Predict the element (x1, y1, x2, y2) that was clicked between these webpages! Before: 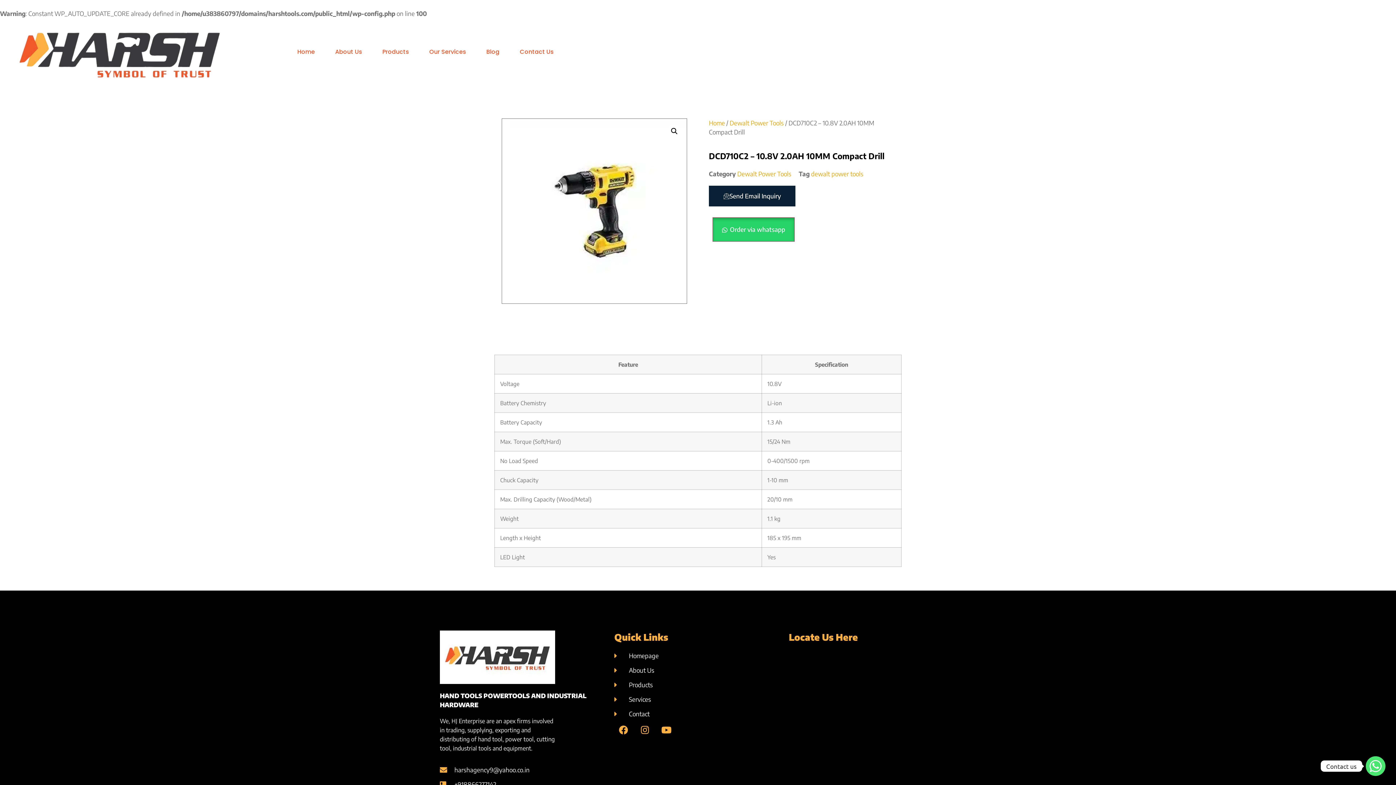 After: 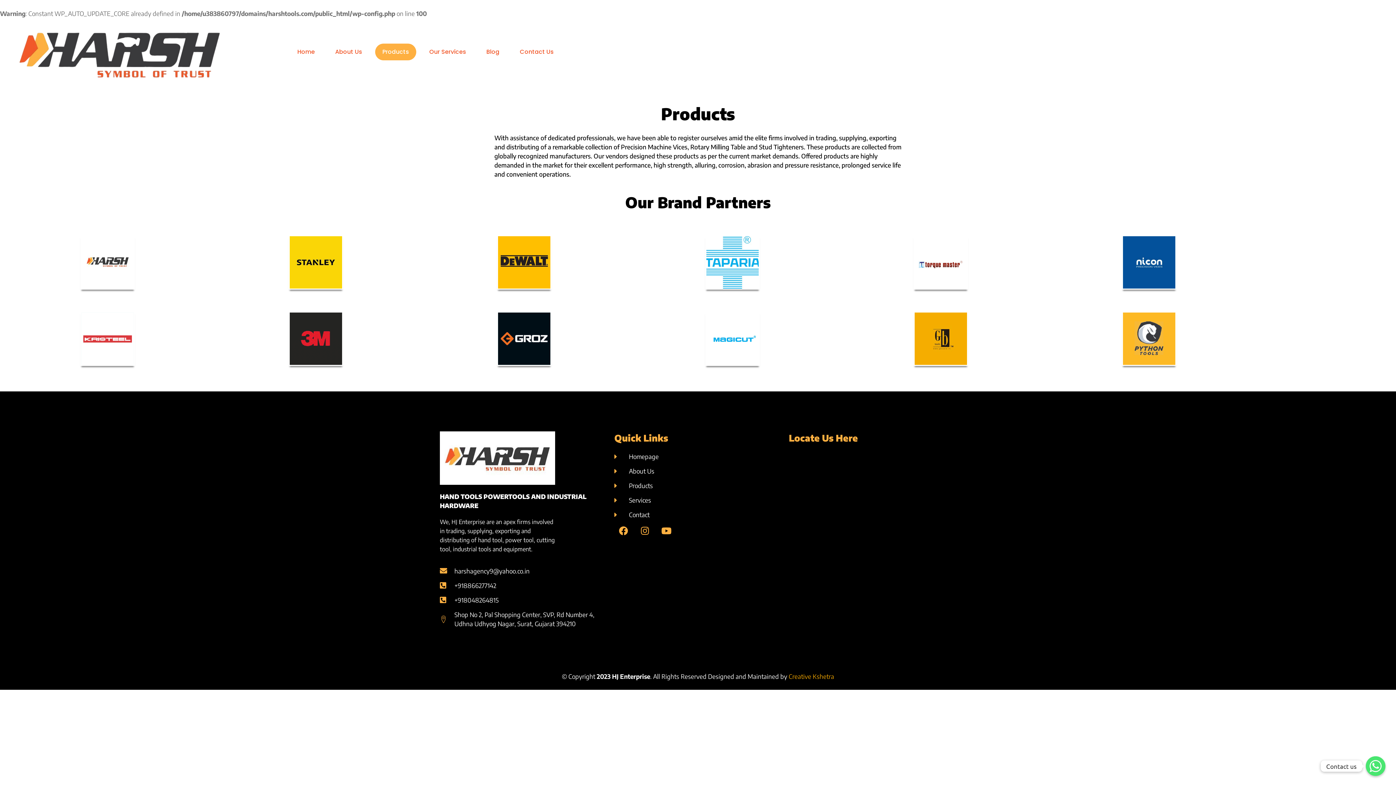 Action: label: Products bbox: (614, 680, 781, 689)